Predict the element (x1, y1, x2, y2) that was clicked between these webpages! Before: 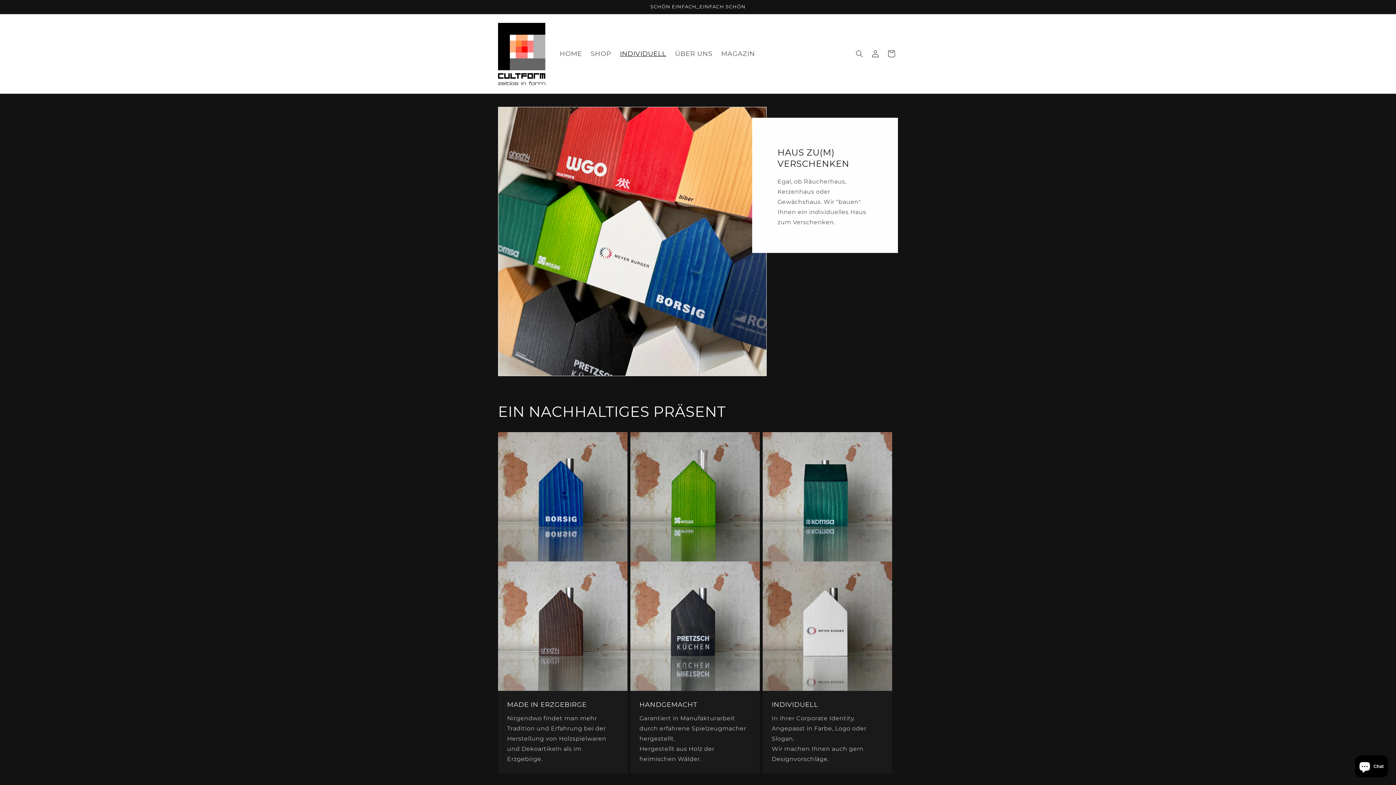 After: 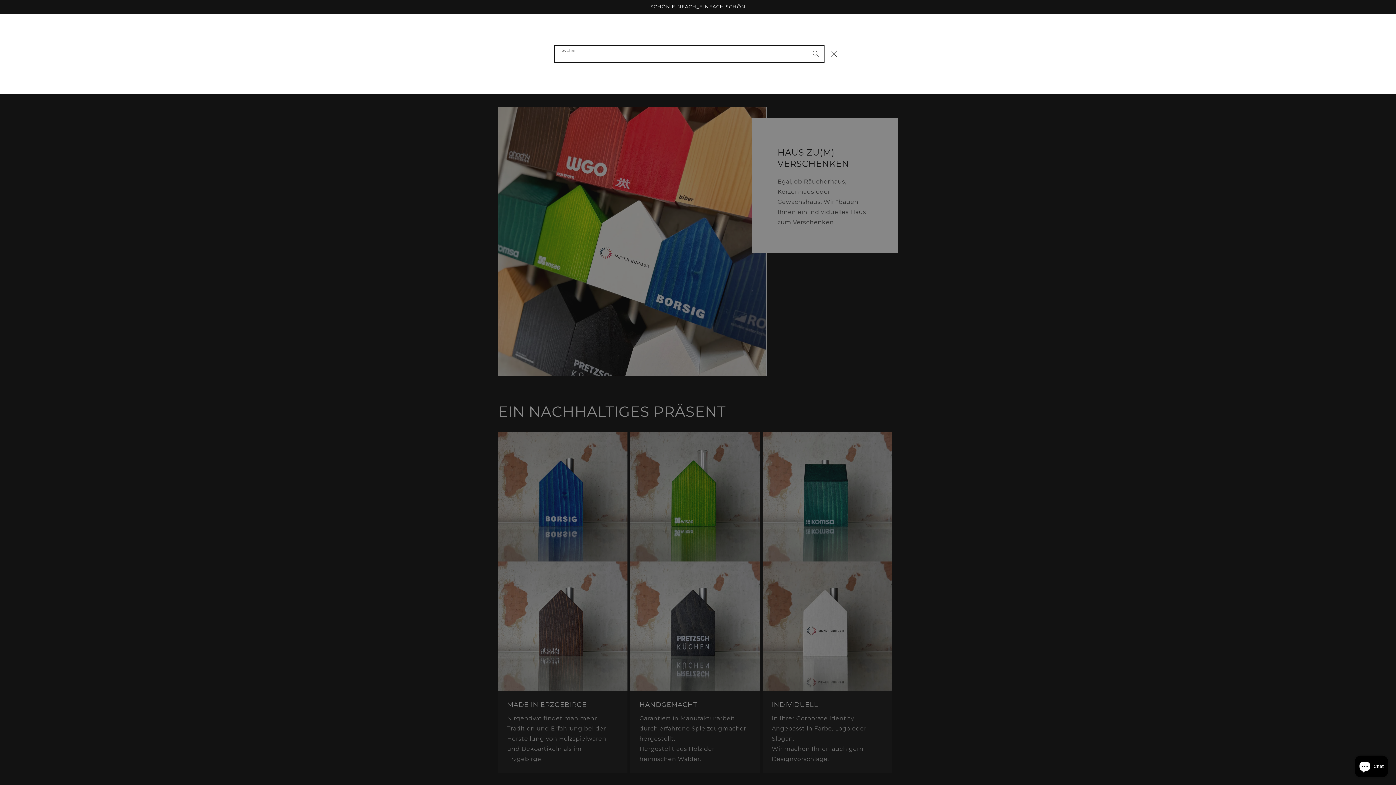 Action: label: Suchen bbox: (851, 45, 867, 61)